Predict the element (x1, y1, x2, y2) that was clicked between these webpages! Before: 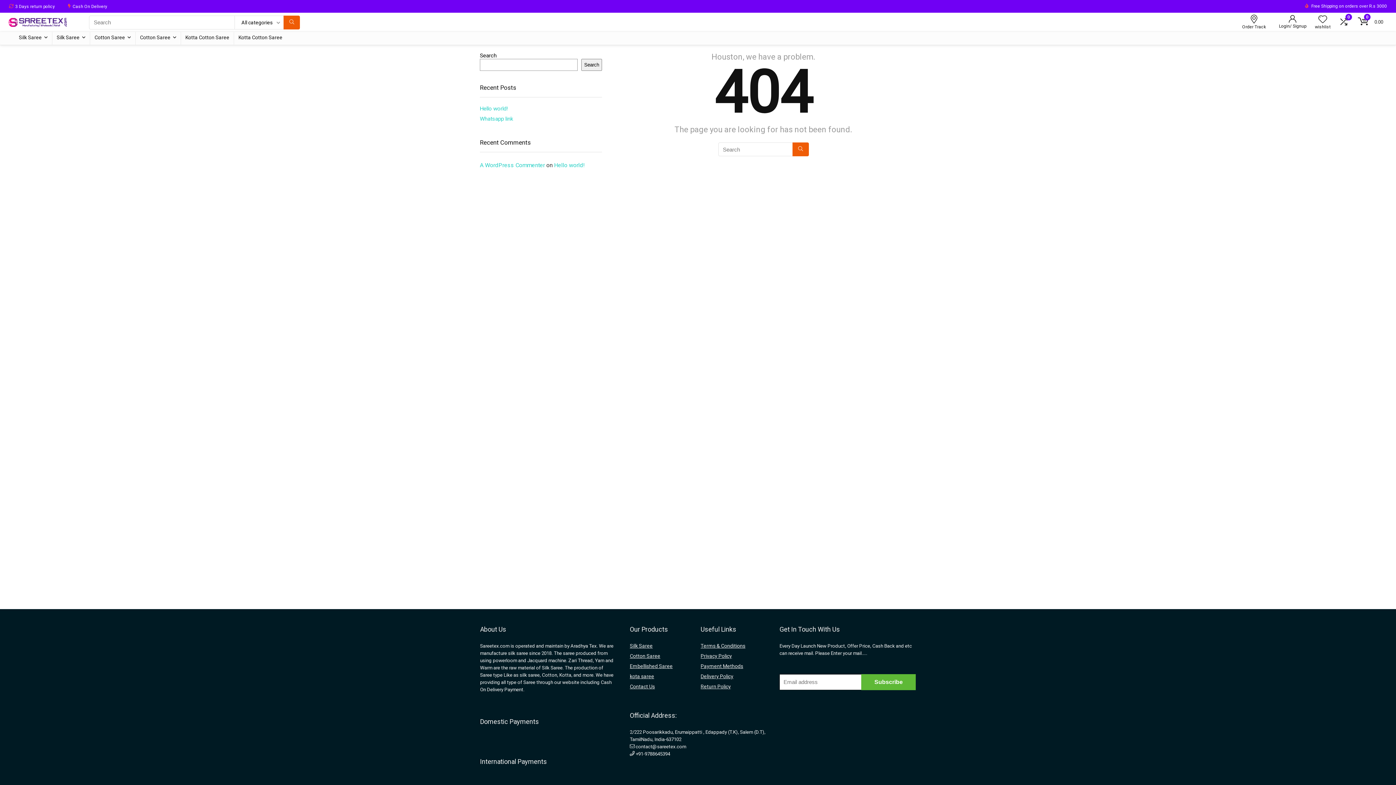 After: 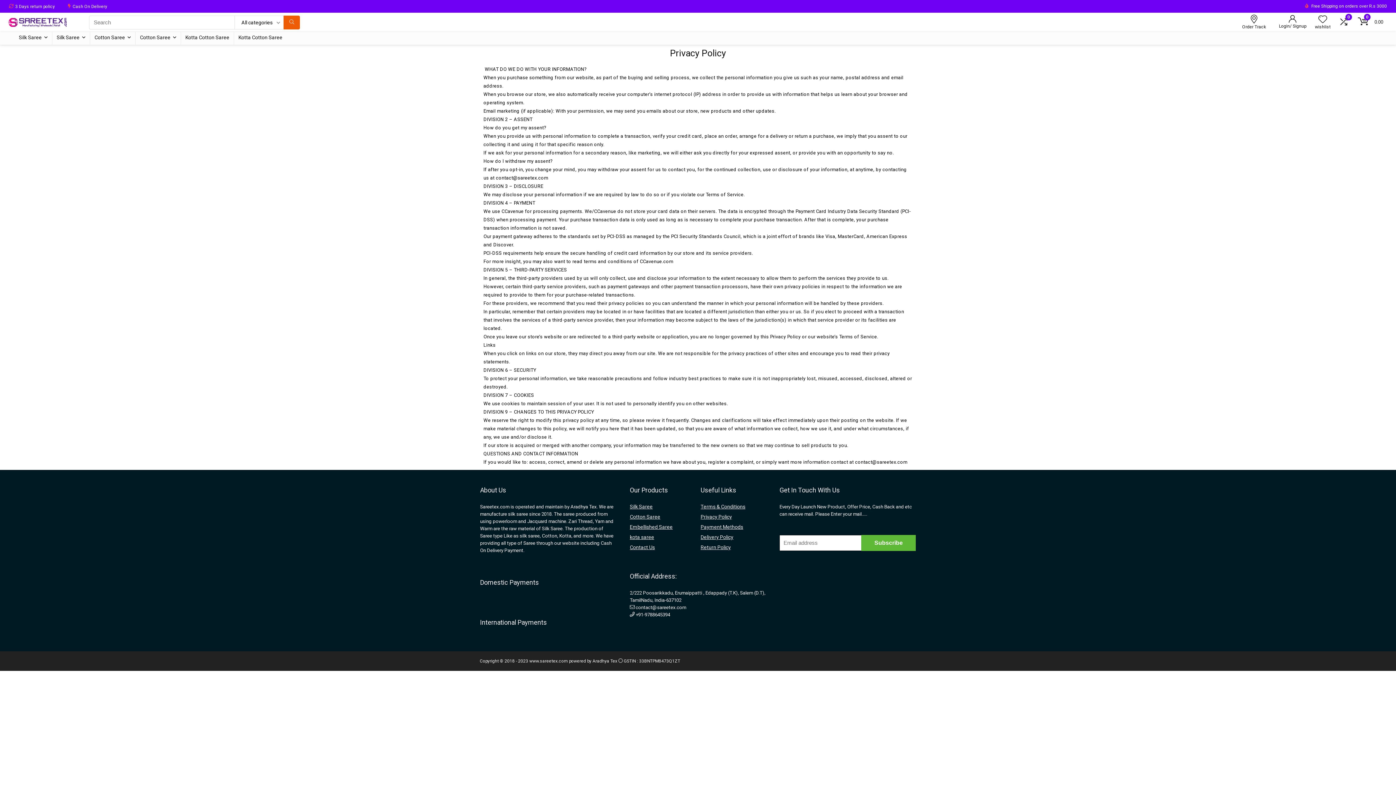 Action: bbox: (700, 653, 732, 659) label: Privacy Policy